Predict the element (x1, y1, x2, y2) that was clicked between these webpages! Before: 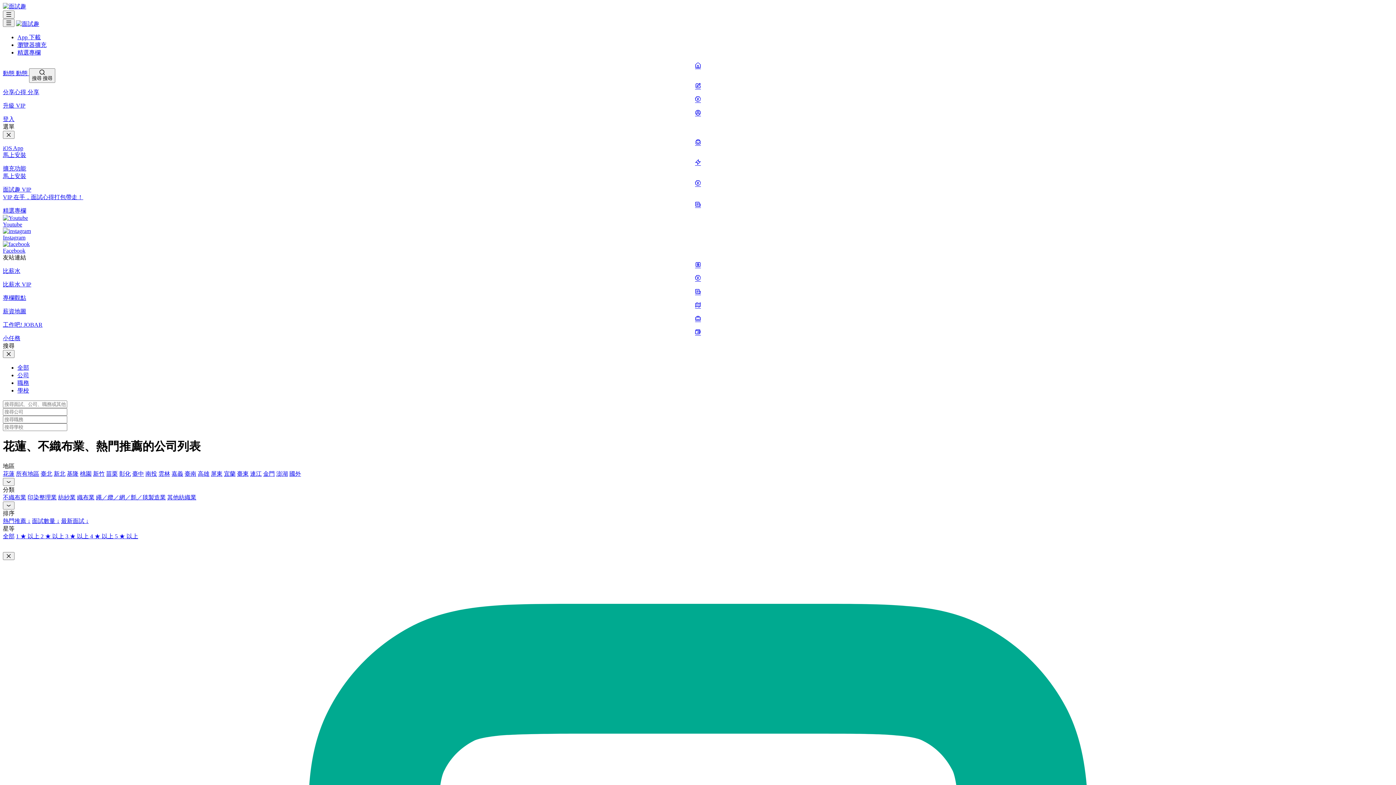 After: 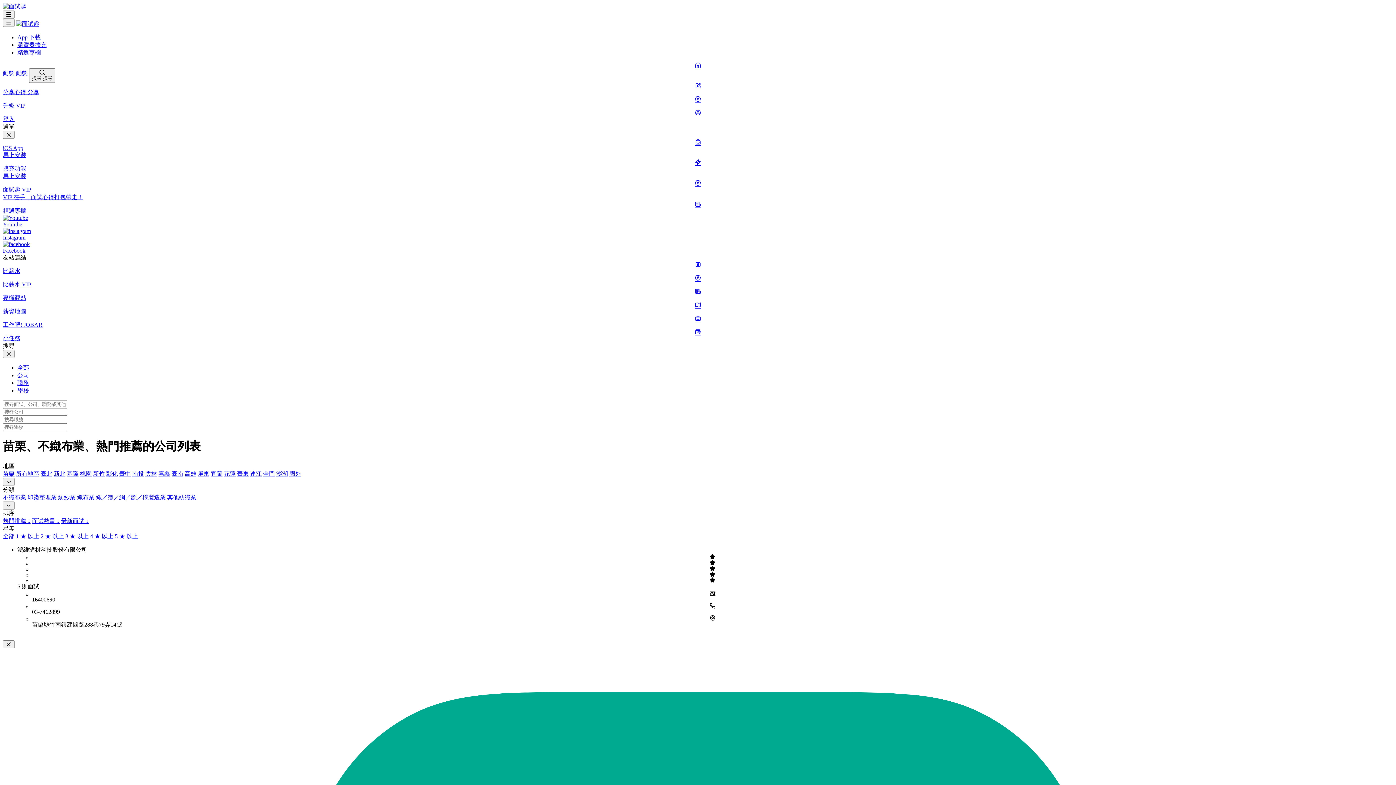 Action: bbox: (106, 470, 117, 477) label: 苗栗